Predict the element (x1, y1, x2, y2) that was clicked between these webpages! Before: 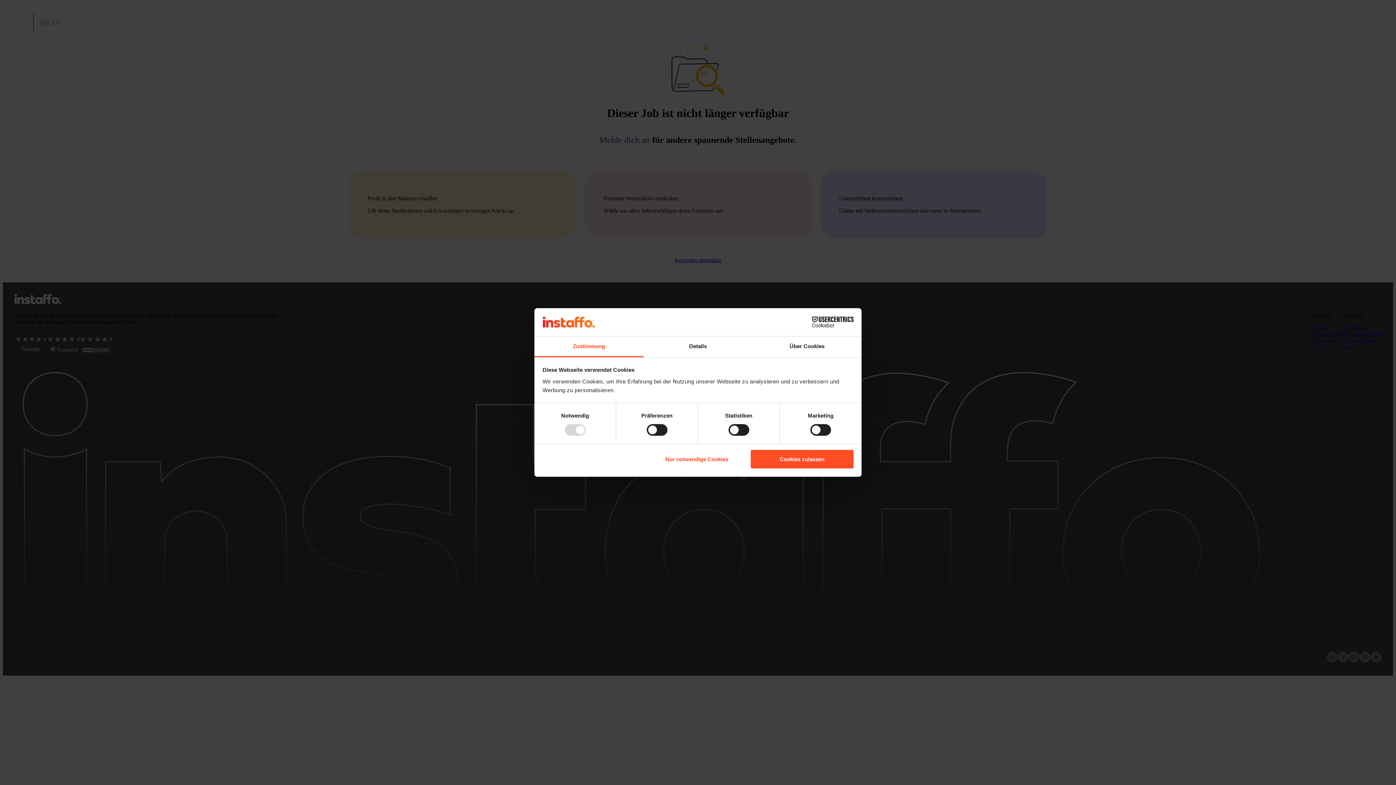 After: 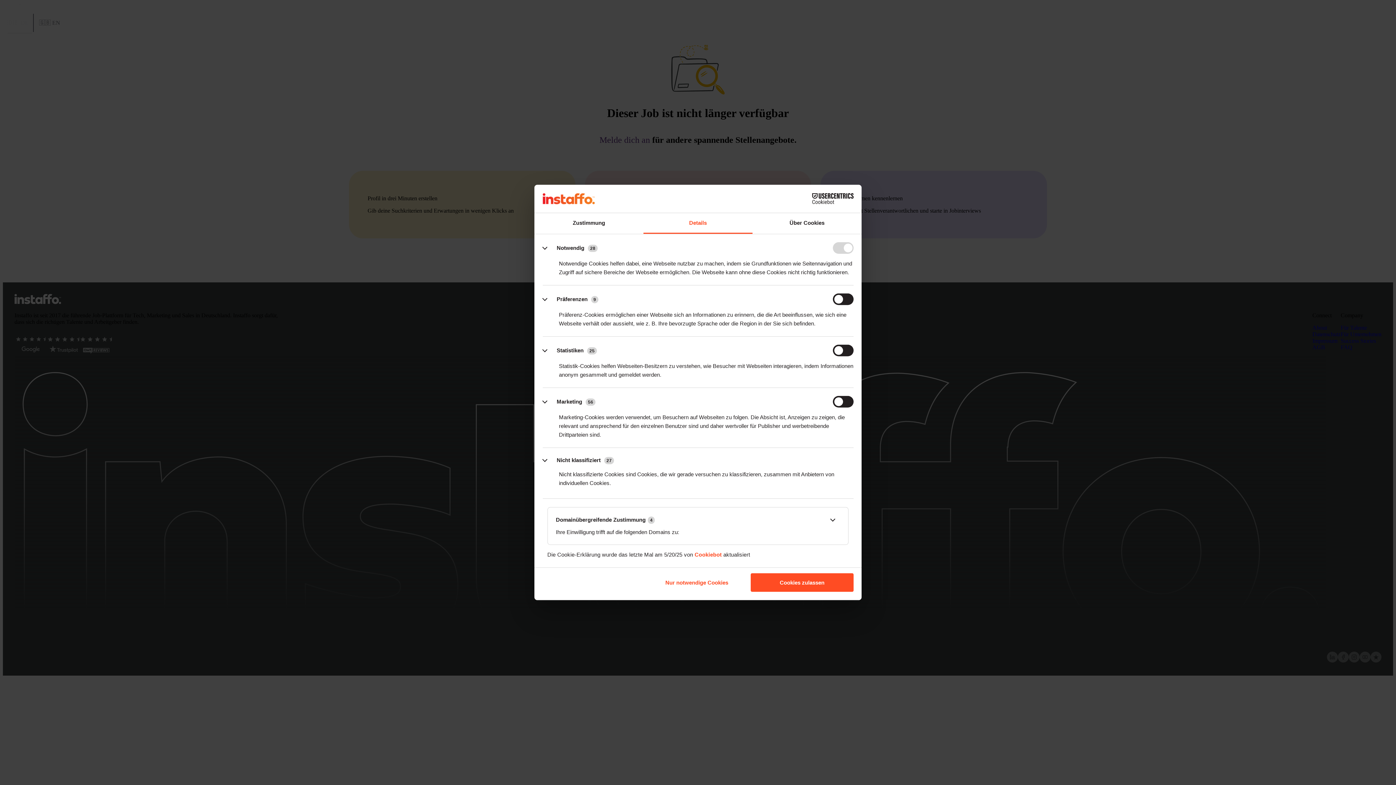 Action: label: Details bbox: (643, 336, 752, 357)